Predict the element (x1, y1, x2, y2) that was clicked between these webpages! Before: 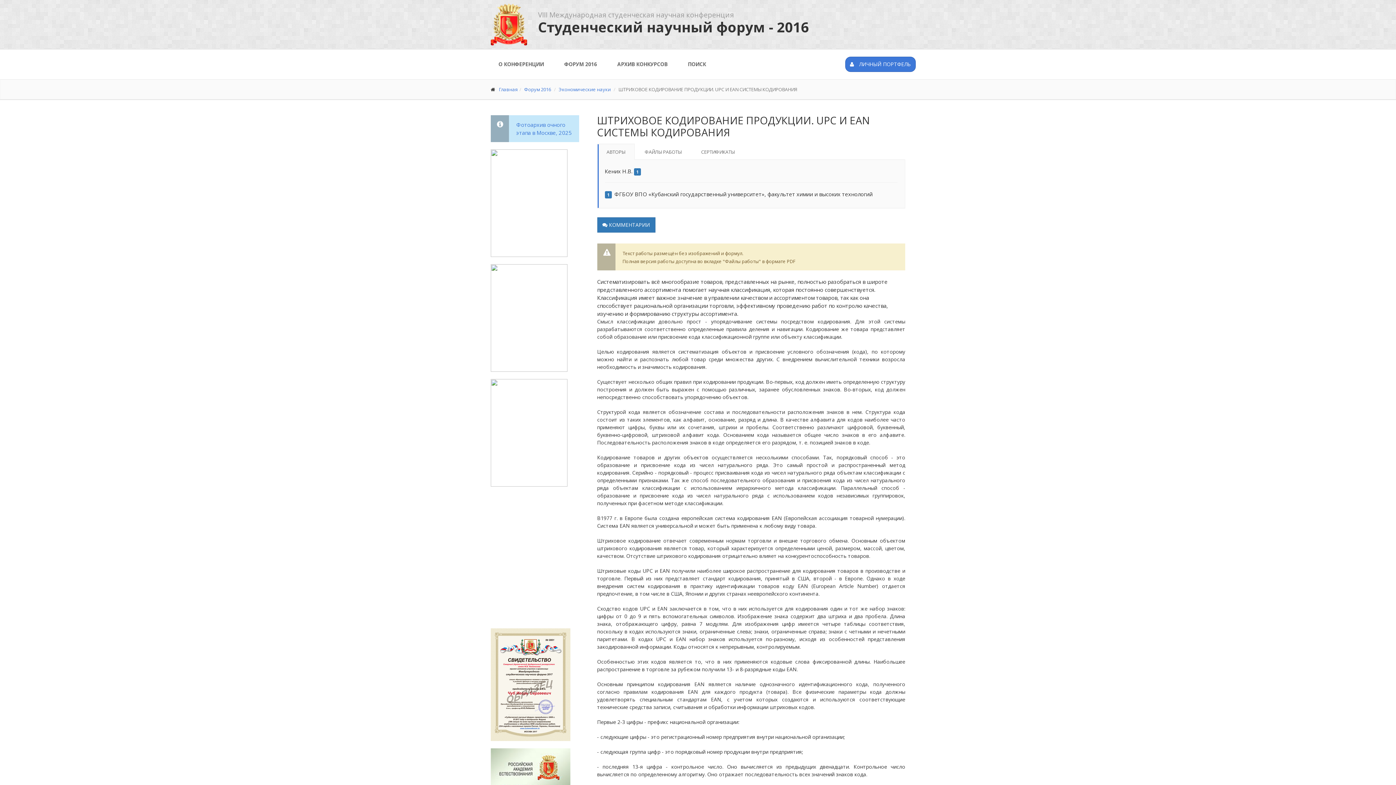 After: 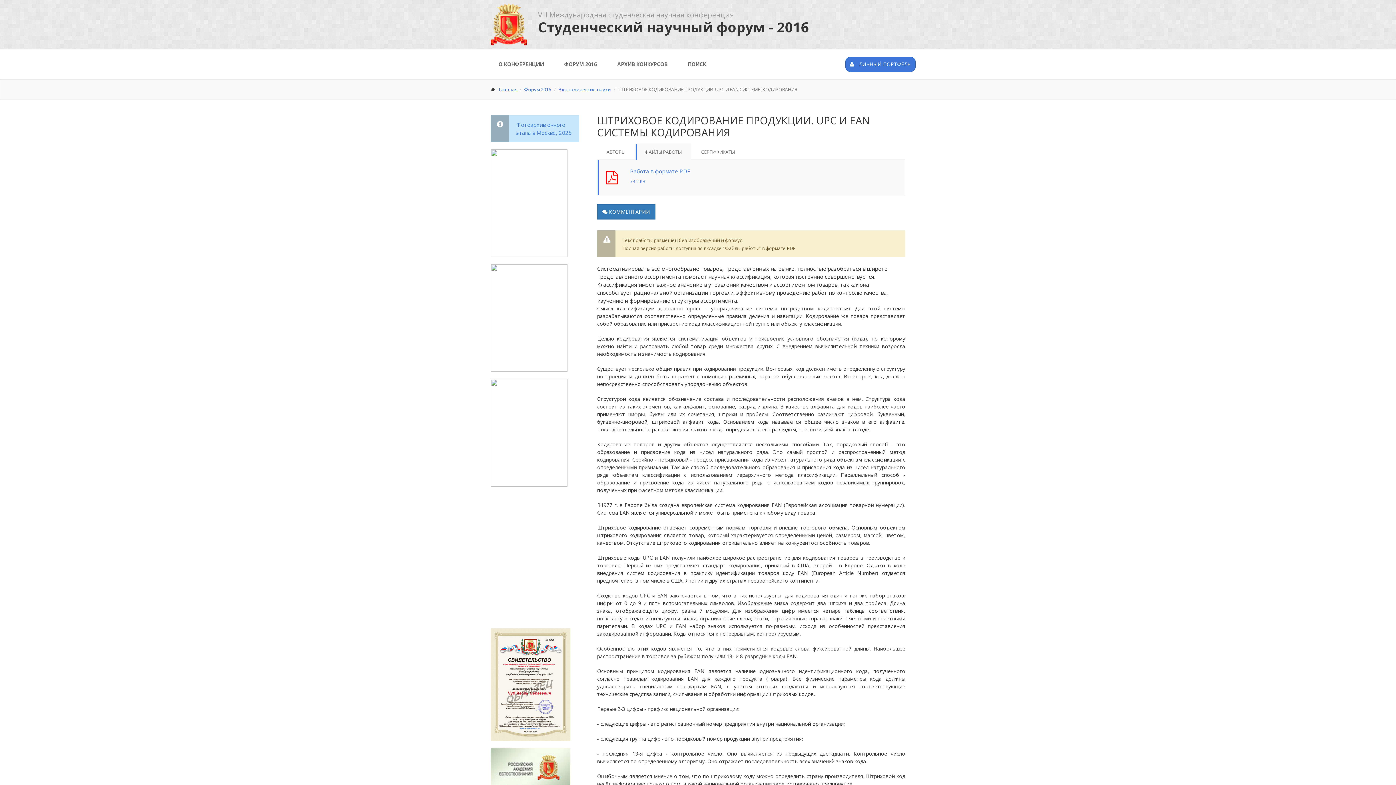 Action: bbox: (635, 144, 691, 160) label: ФАЙЛЫ РАБОТЫ